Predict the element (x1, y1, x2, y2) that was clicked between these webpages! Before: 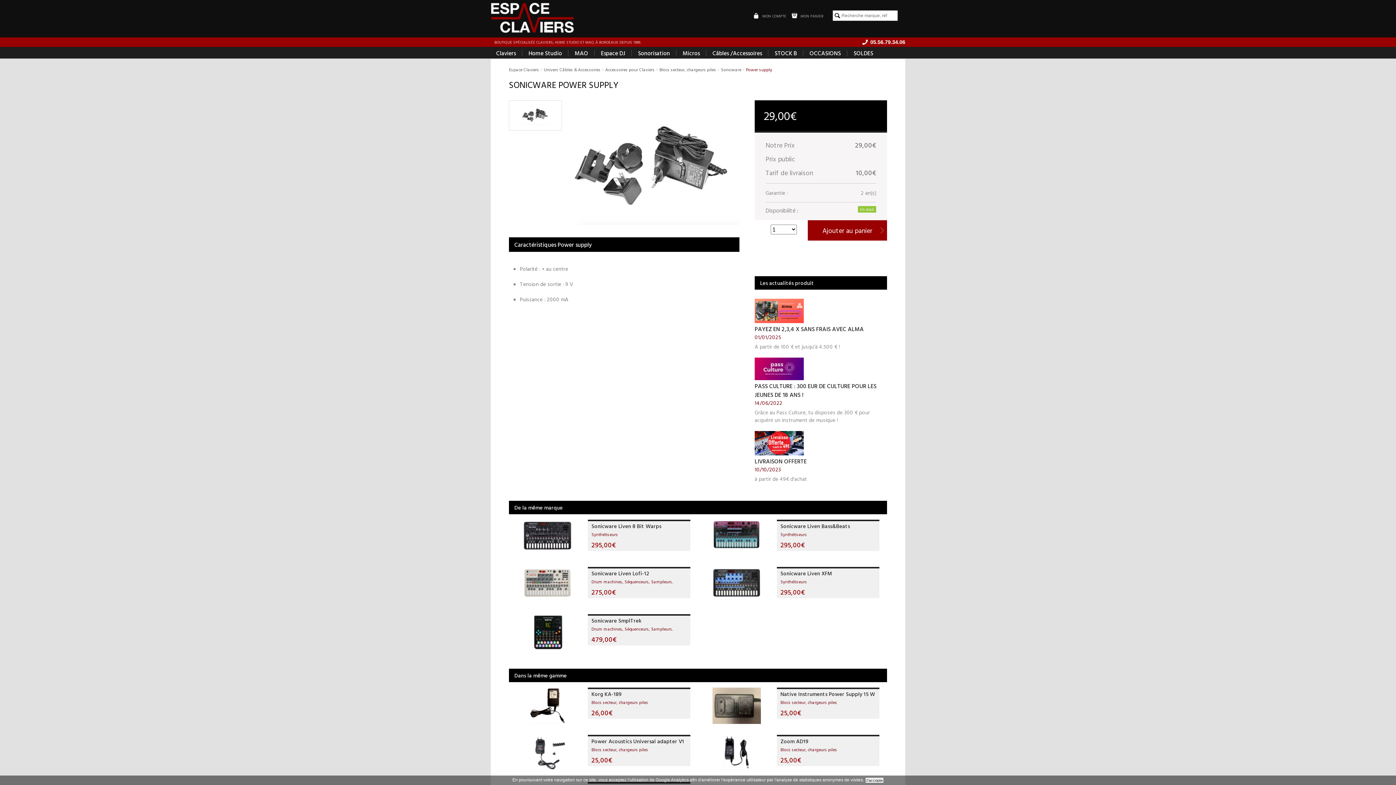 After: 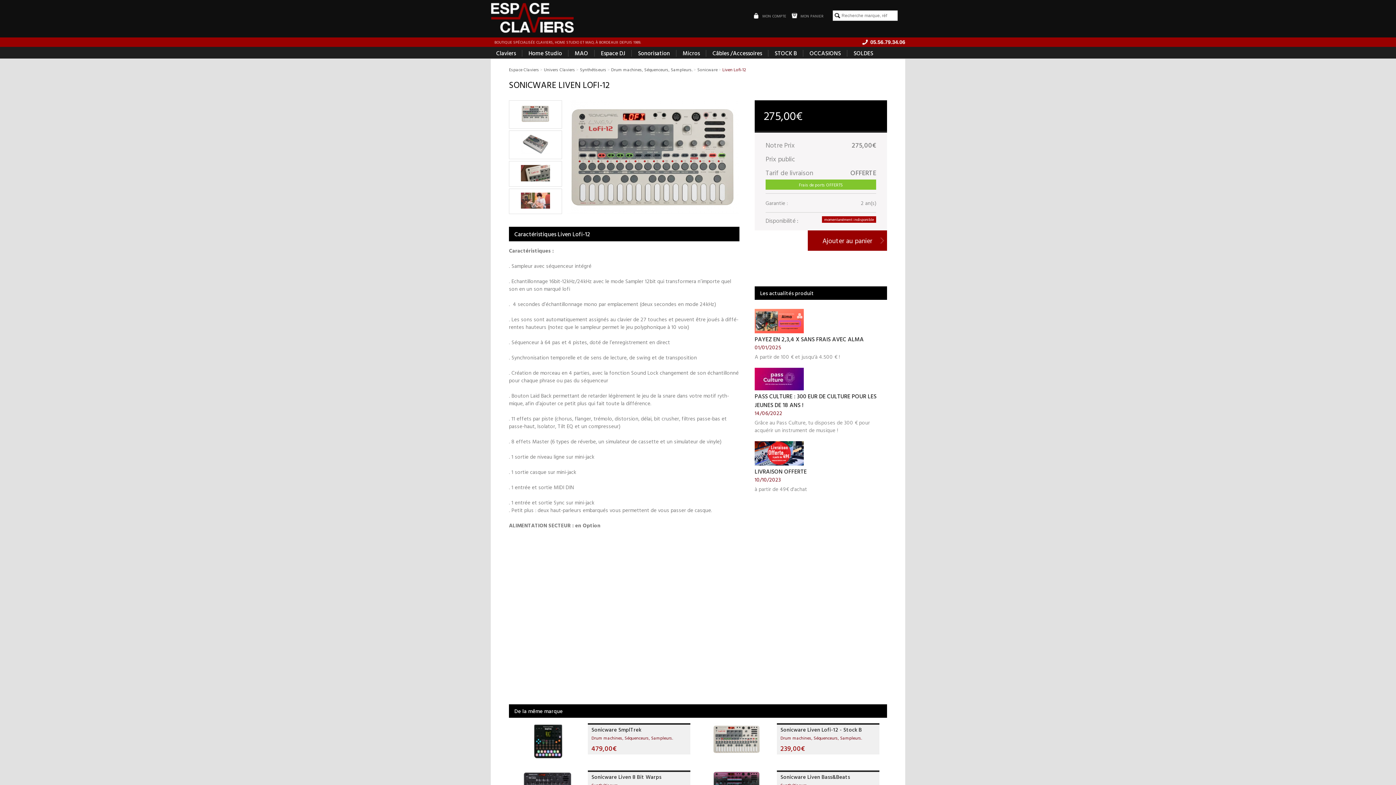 Action: label: Sonicware Liven Lofi-12 bbox: (587, 567, 690, 577)